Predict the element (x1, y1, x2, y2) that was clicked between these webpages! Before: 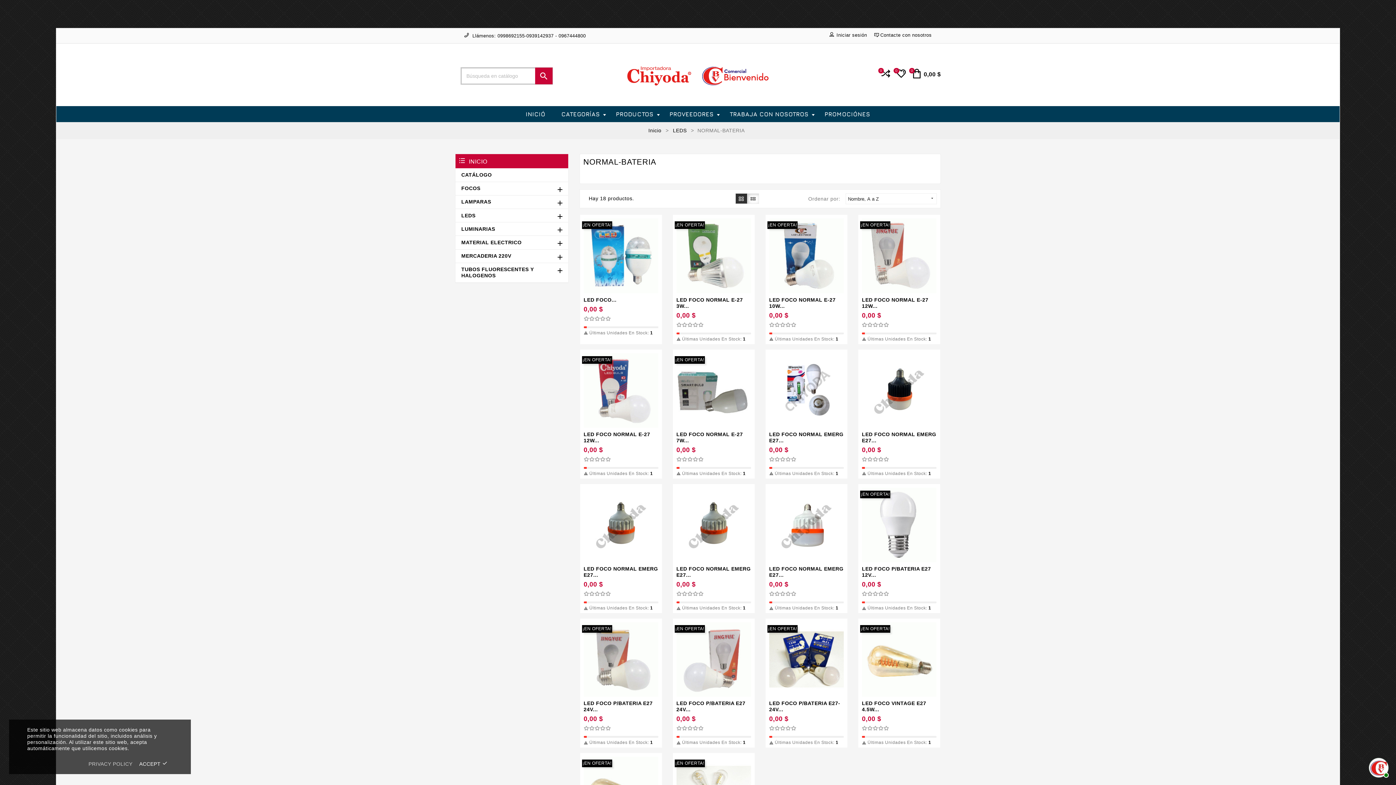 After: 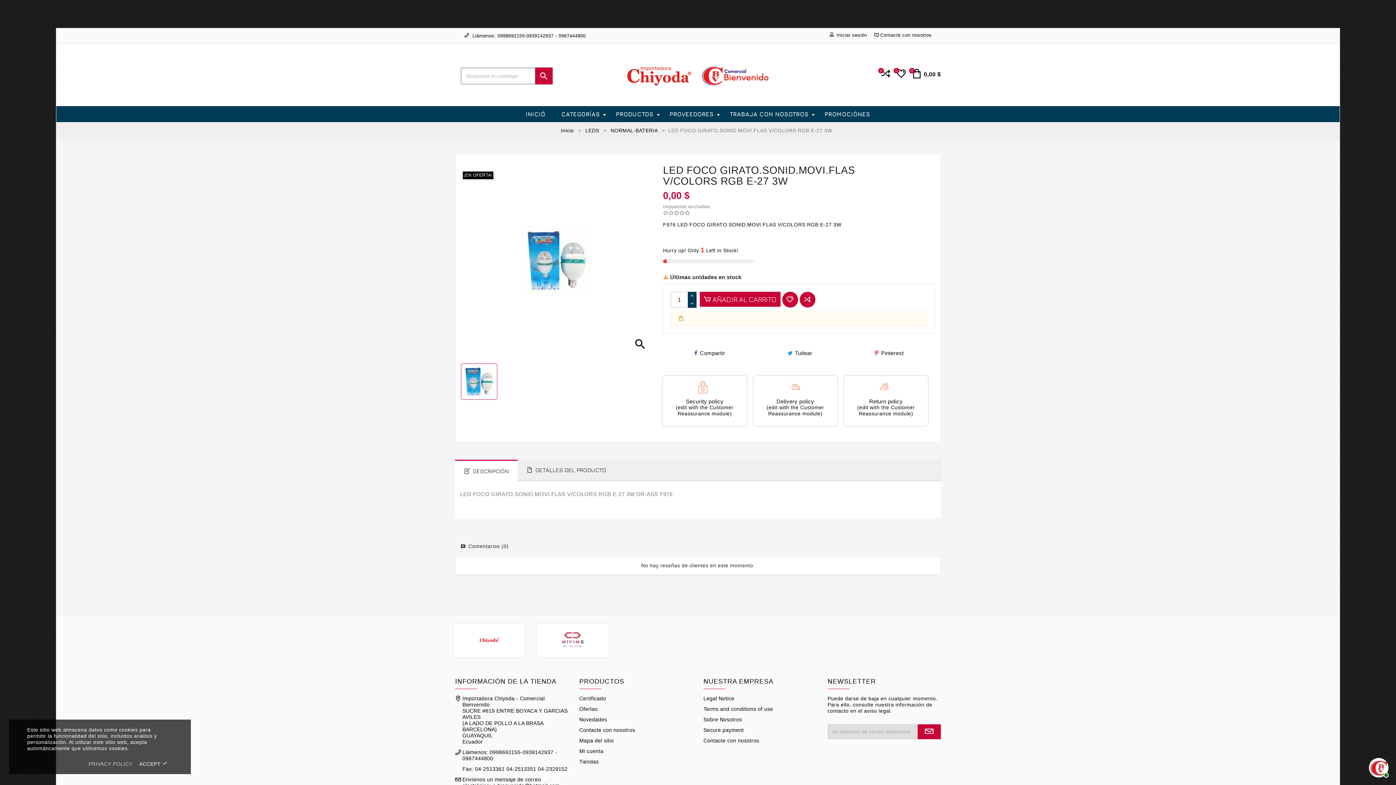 Action: bbox: (583, 296, 658, 303) label: LED FOCO...